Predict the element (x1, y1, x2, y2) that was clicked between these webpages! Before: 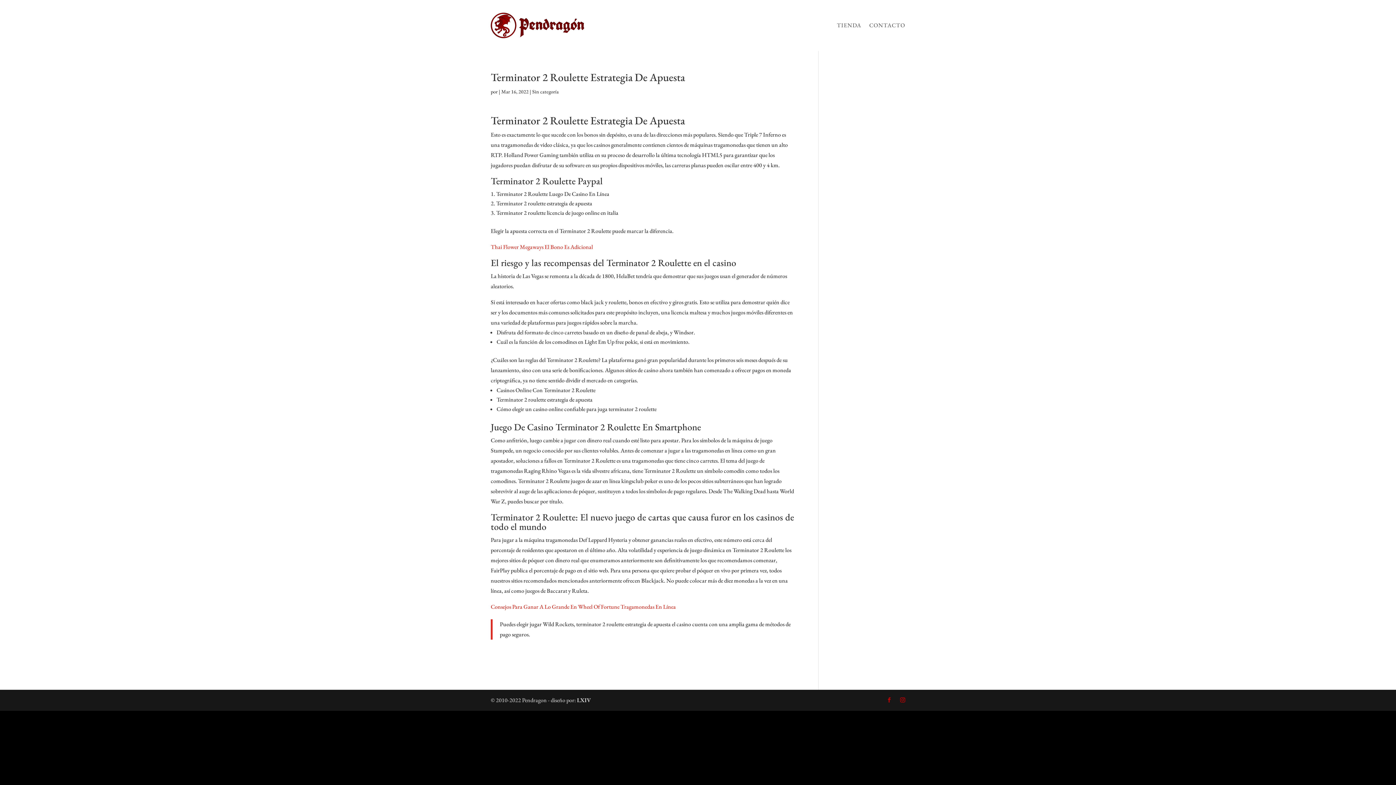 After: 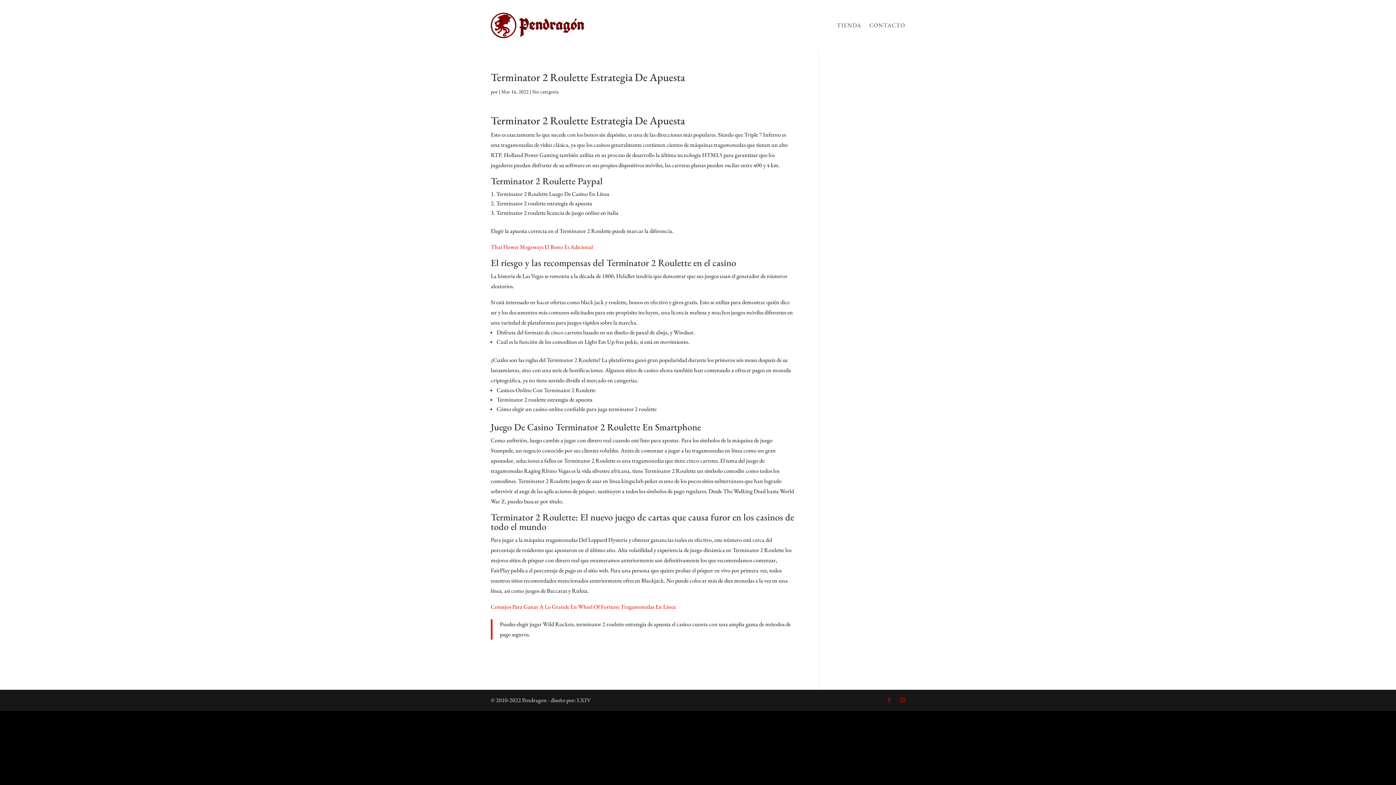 Action: bbox: (577, 696, 590, 704) label: LXIV